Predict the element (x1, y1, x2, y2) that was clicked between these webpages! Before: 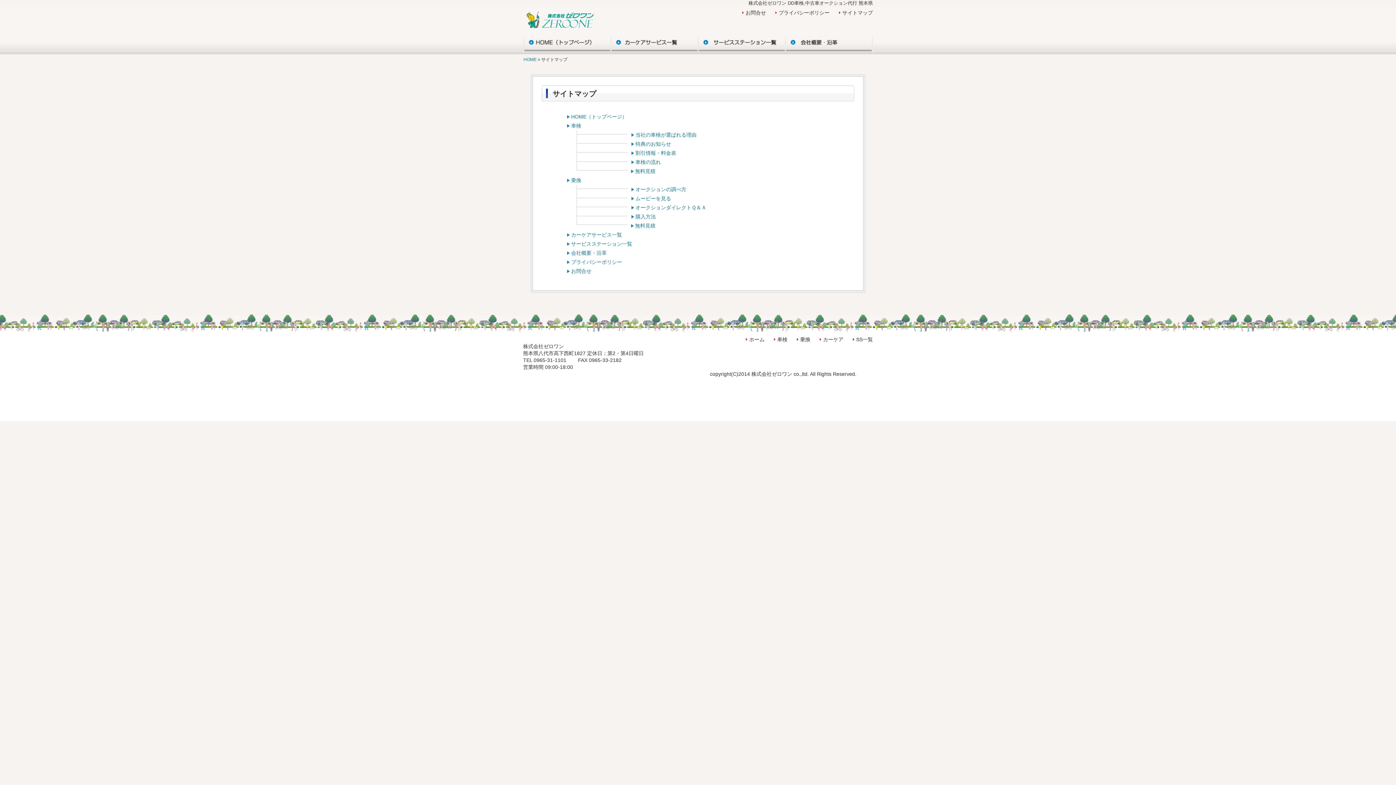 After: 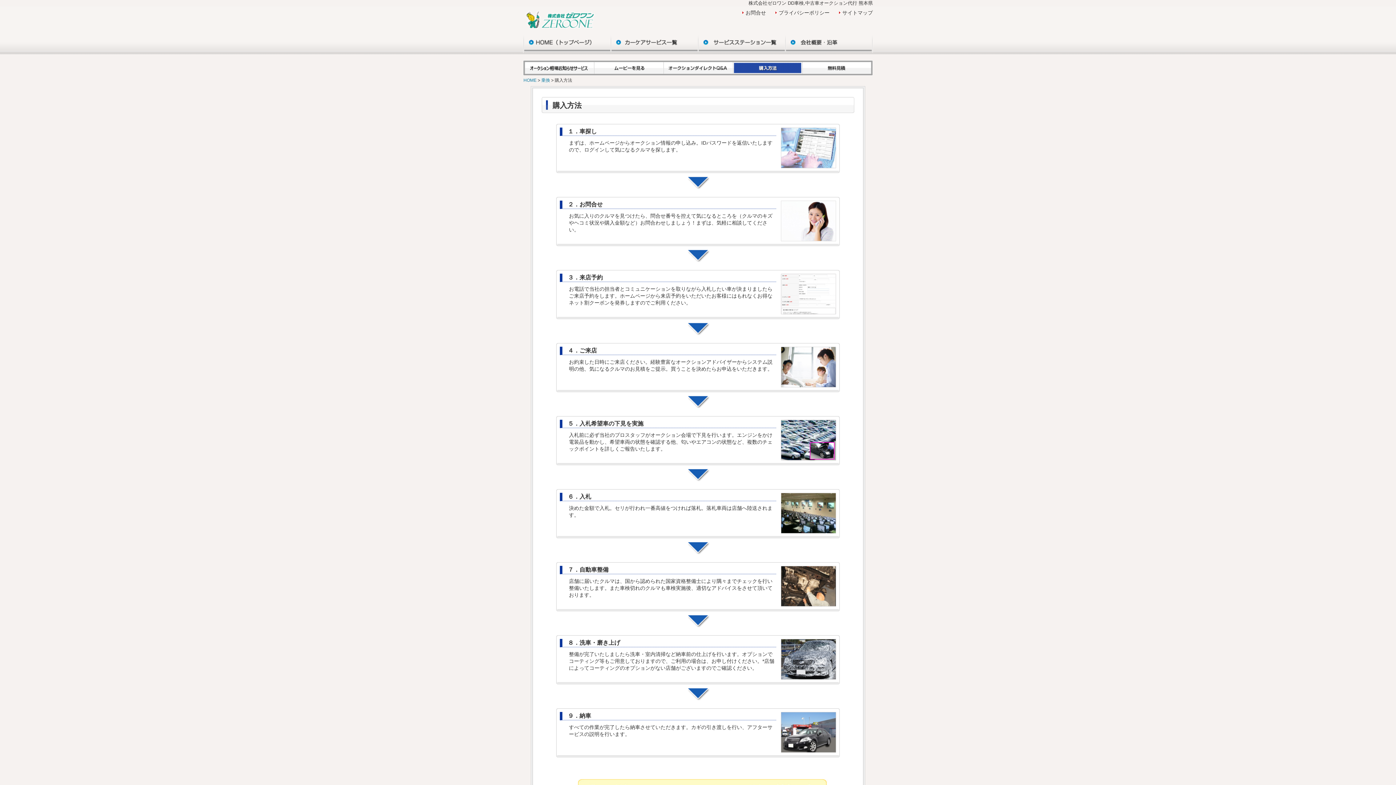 Action: bbox: (635, 213, 656, 219) label: 購入方法